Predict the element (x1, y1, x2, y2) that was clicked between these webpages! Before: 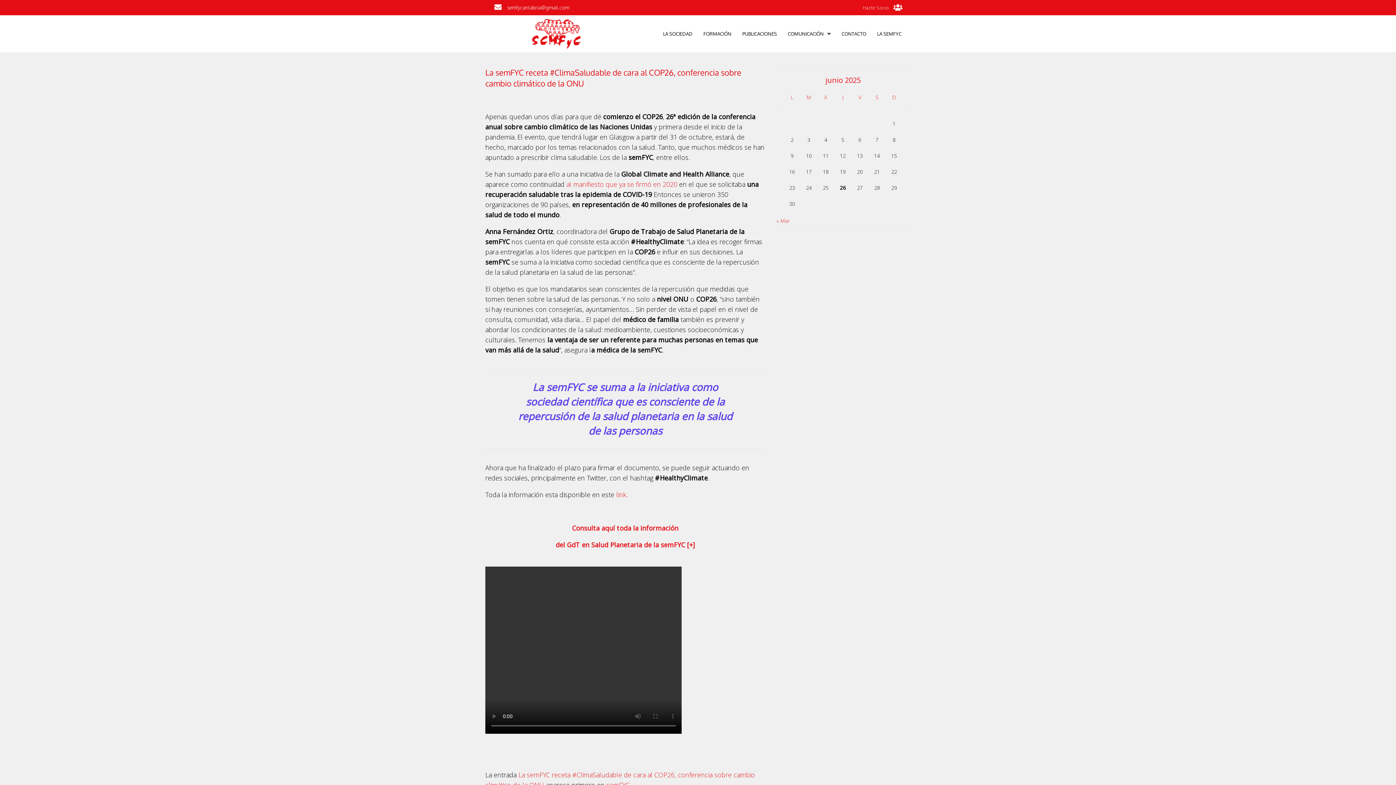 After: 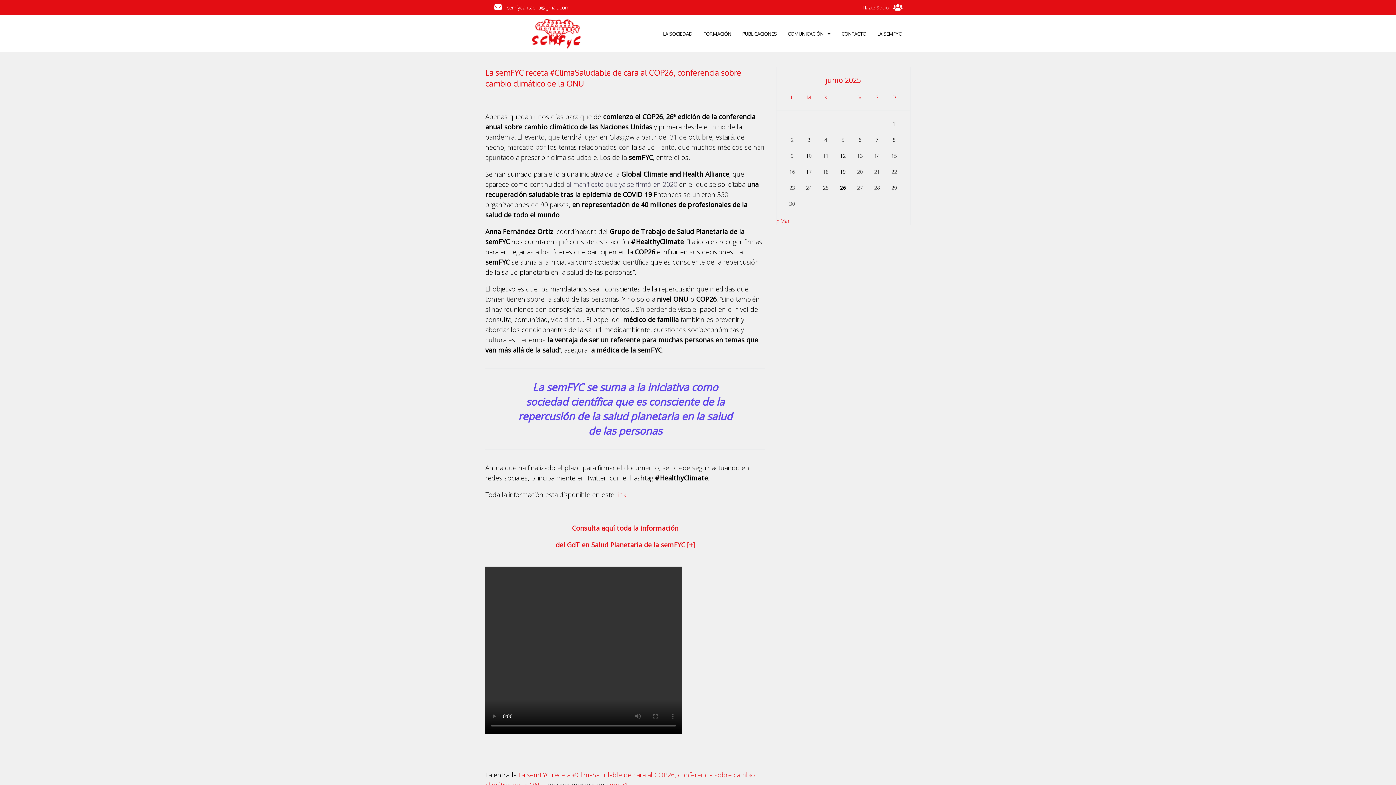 Action: label: al manifiesto que ya se firmó en 2020 bbox: (566, 180, 677, 188)